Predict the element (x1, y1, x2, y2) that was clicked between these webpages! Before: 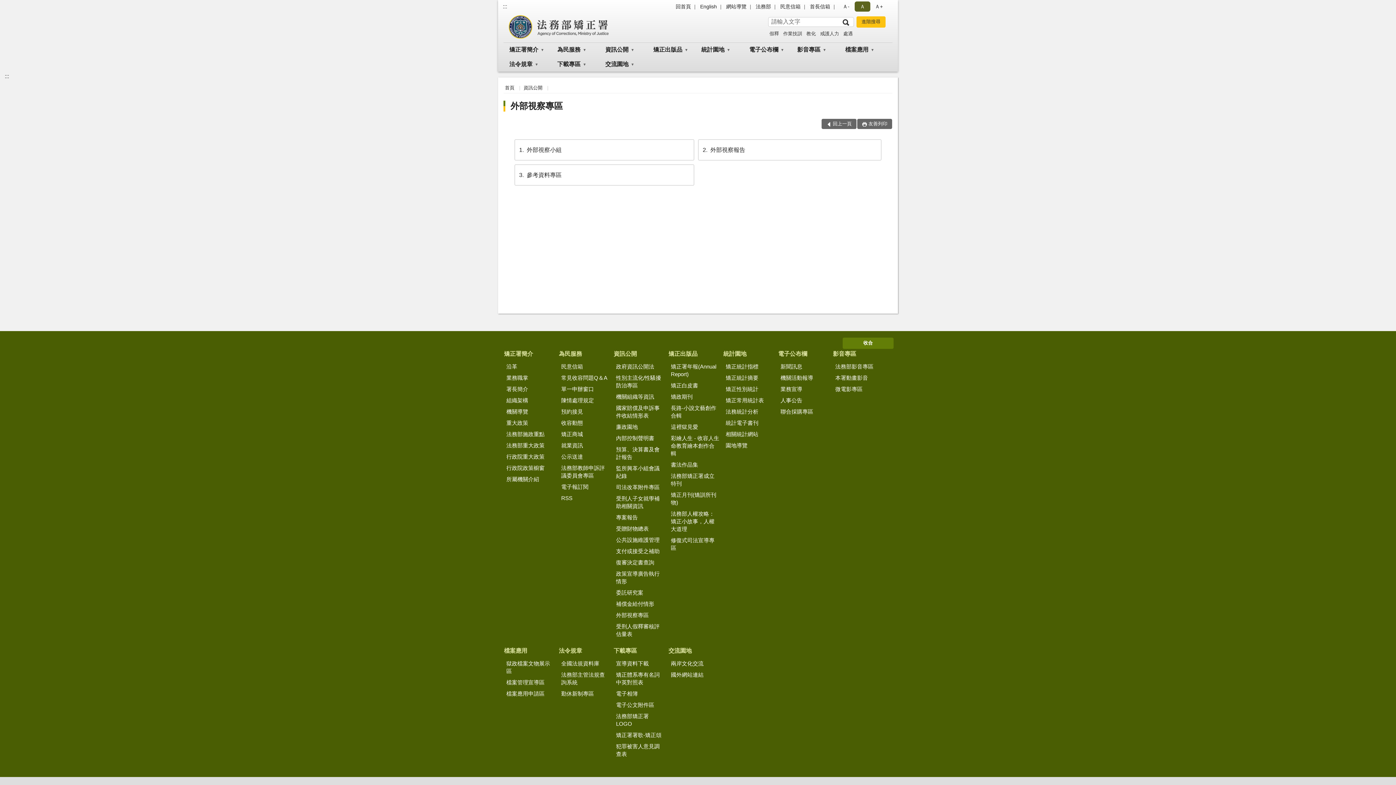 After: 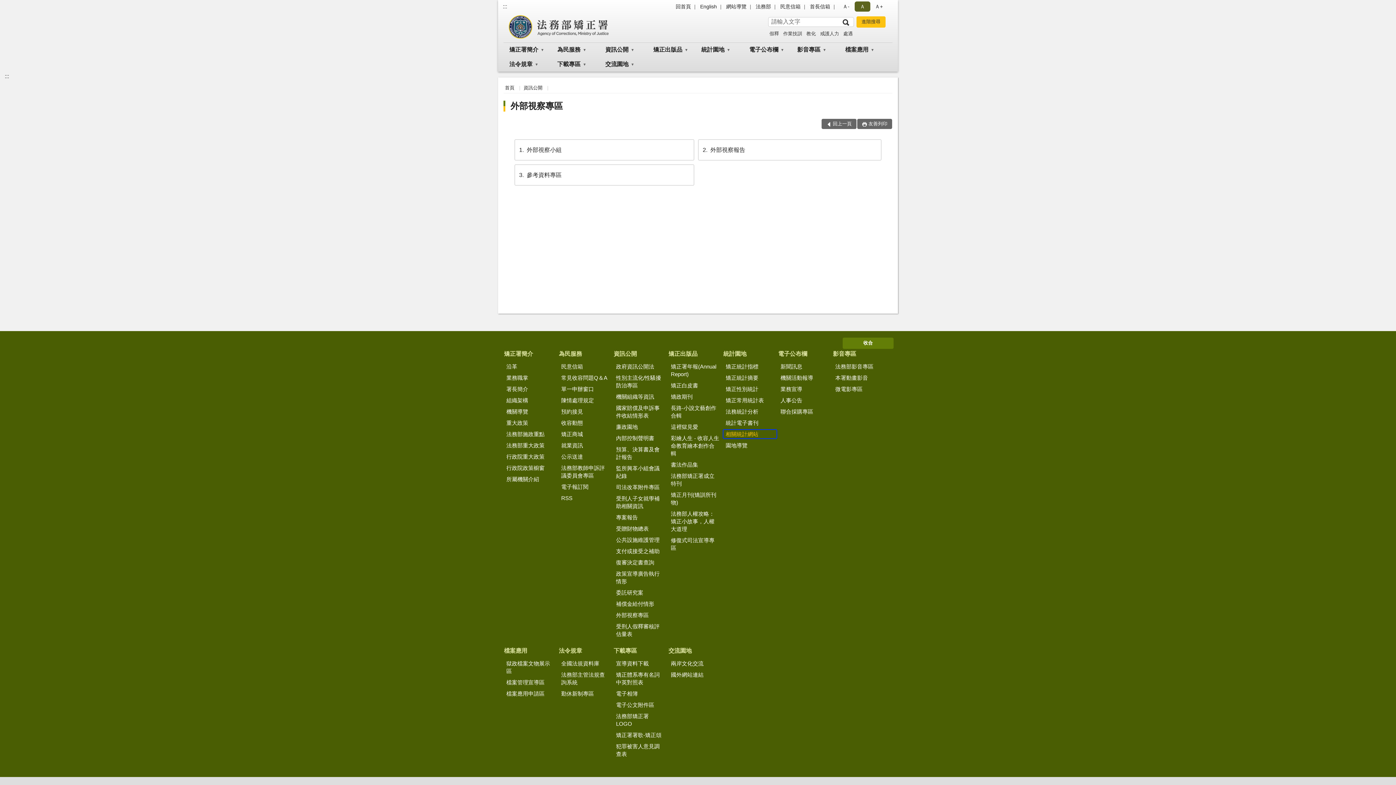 Action: label: 相關統計網站 bbox: (722, 429, 777, 439)